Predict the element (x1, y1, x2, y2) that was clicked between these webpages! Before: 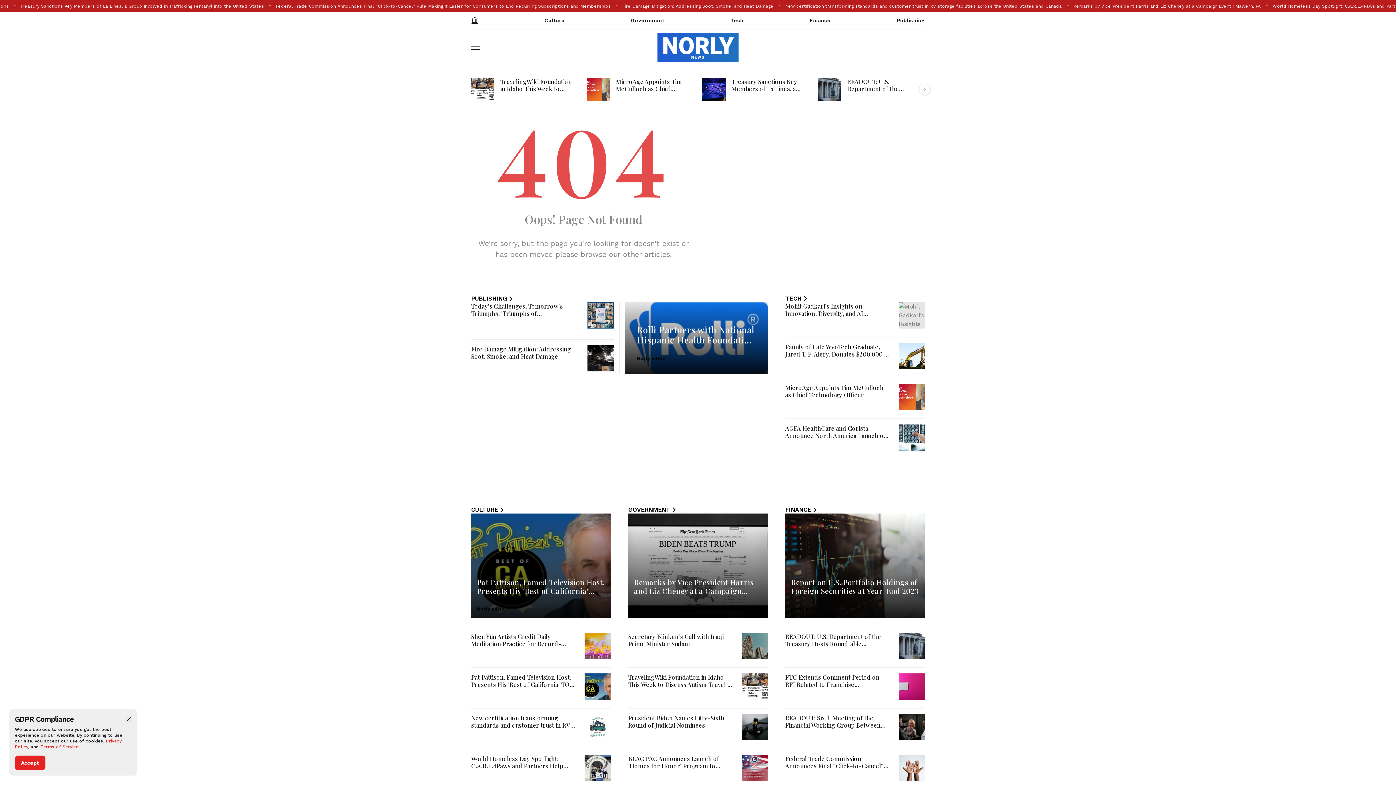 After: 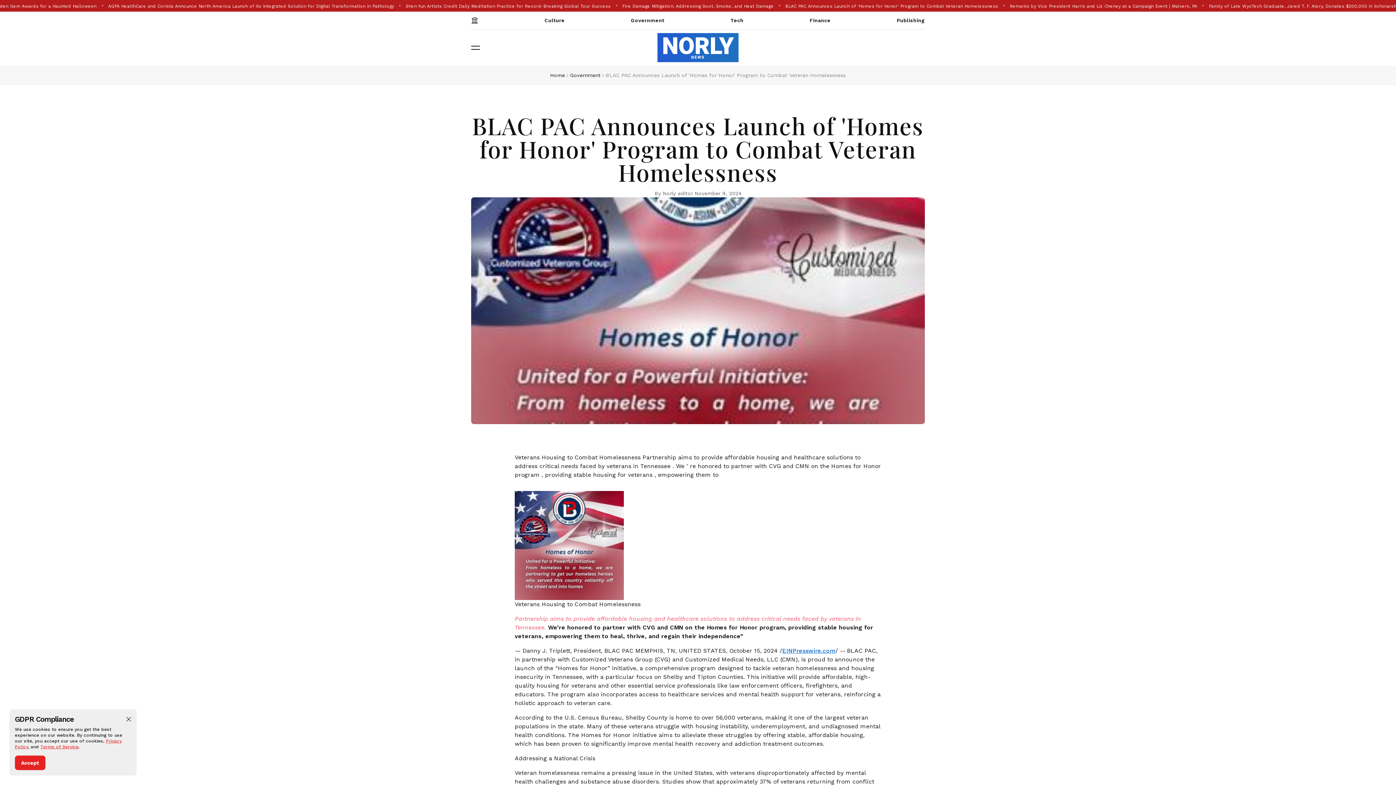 Action: bbox: (741, 755, 768, 781)